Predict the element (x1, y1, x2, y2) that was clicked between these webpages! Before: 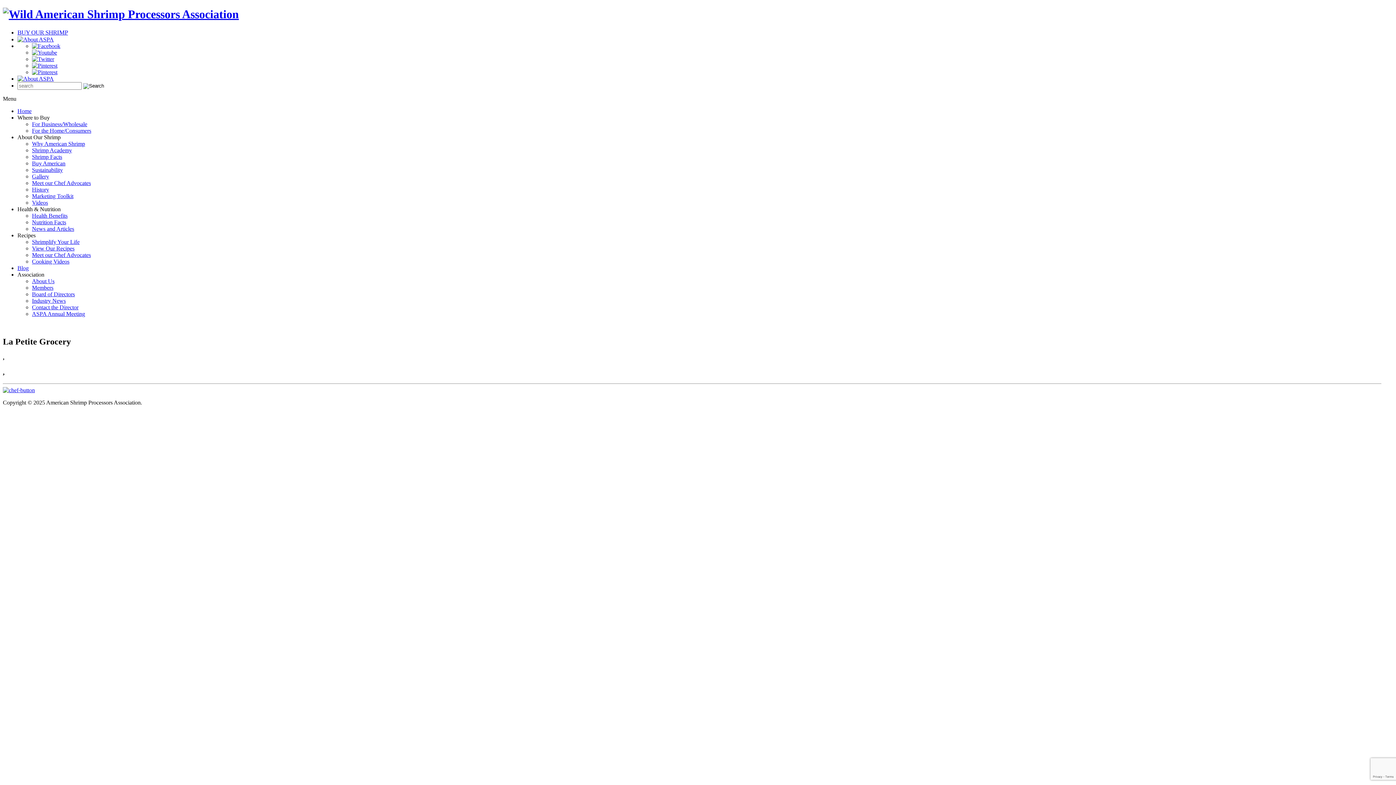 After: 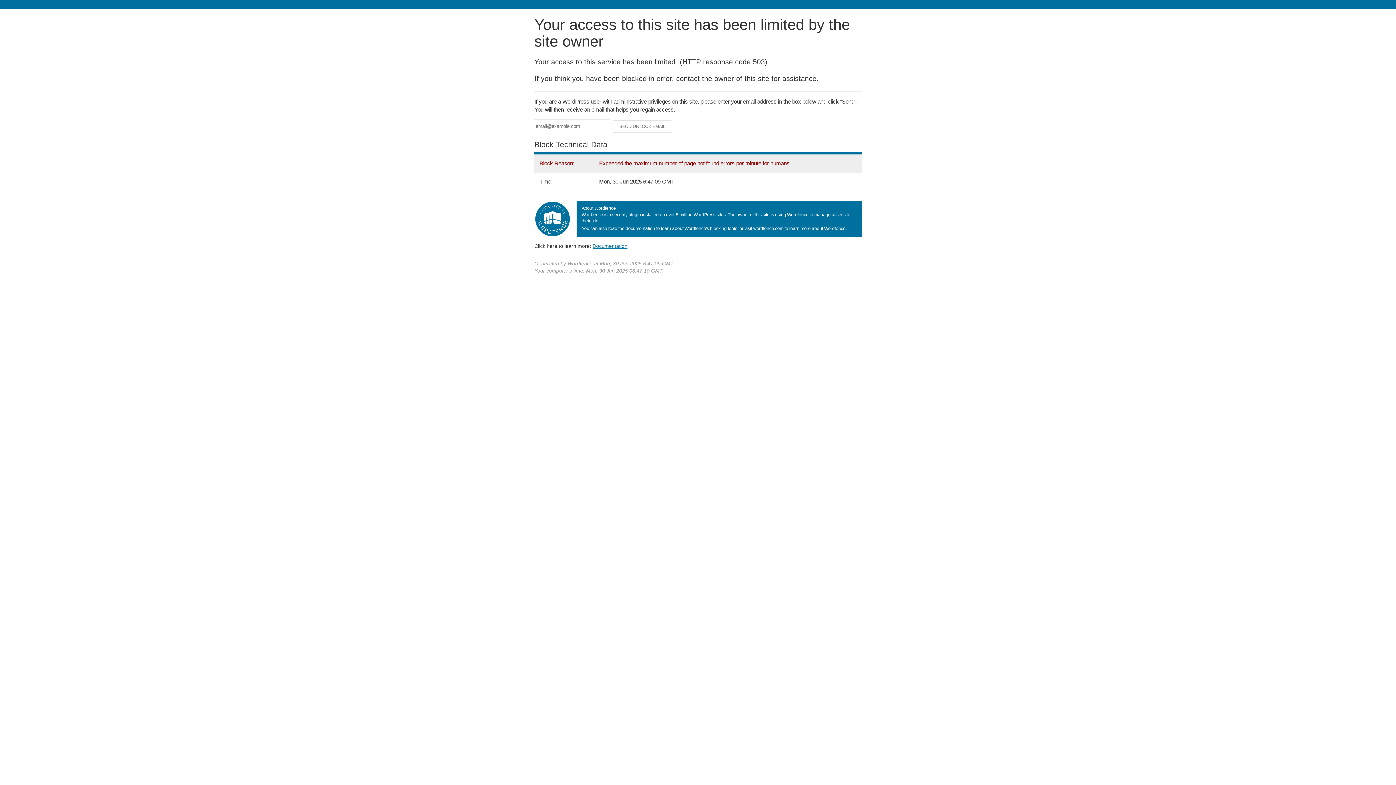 Action: bbox: (32, 173, 49, 179) label: Gallery